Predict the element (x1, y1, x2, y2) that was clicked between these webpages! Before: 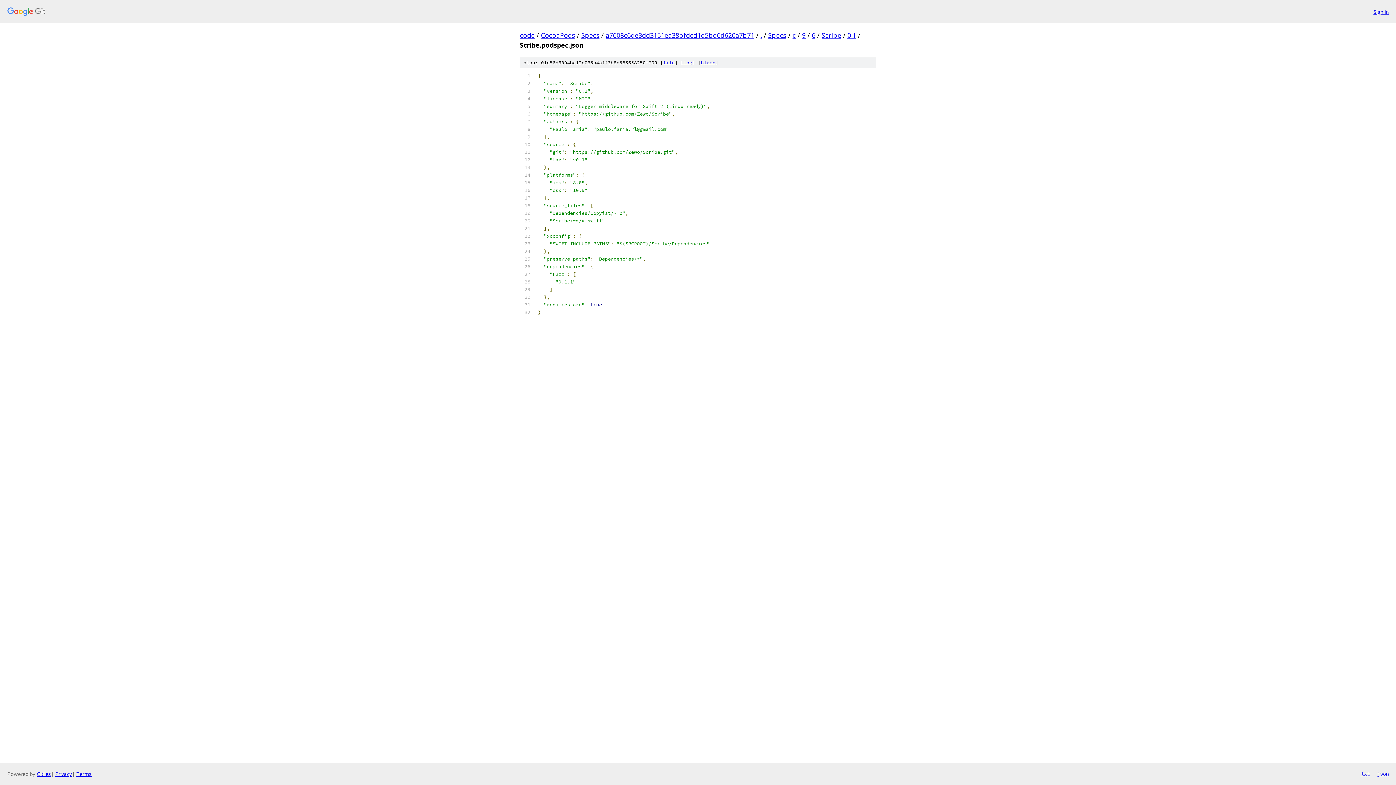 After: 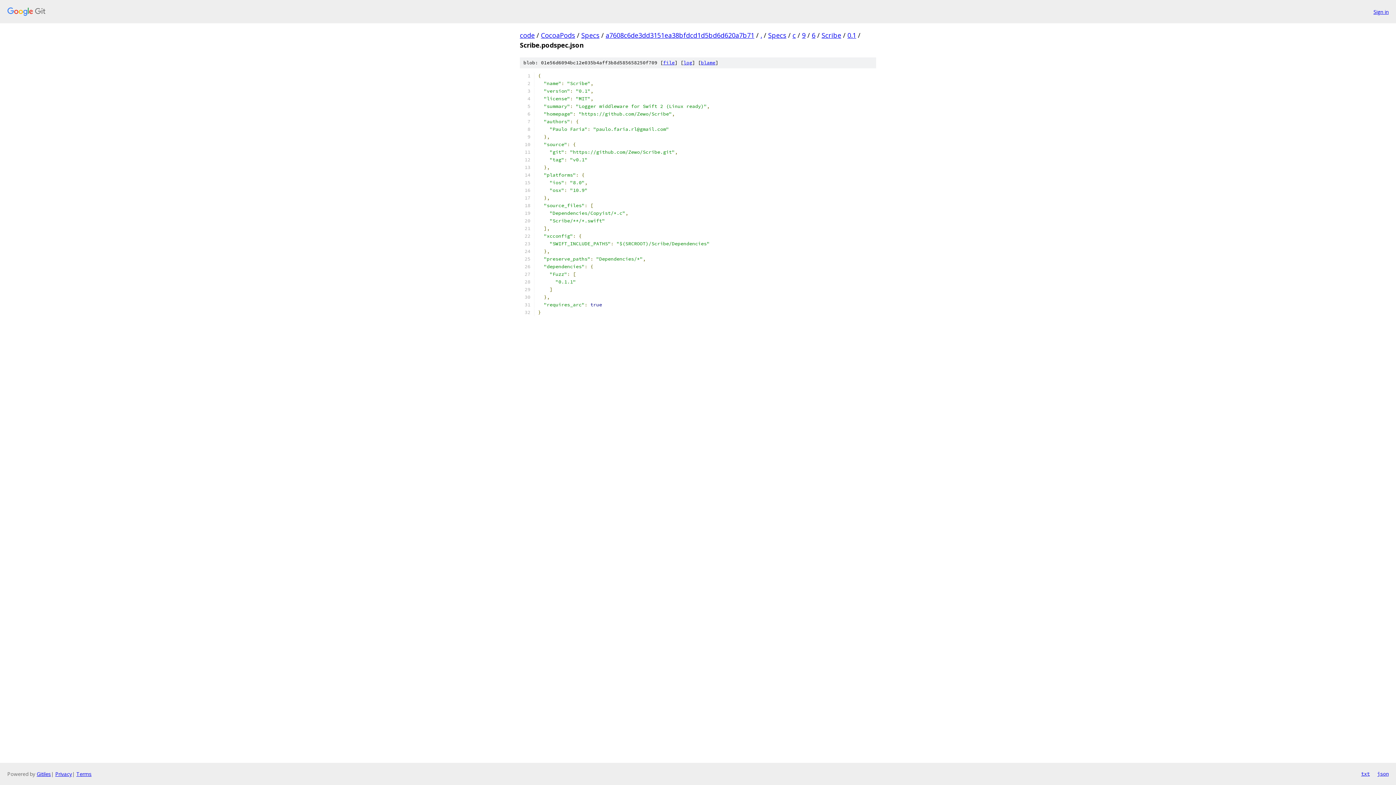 Action: label: file bbox: (663, 59, 674, 65)